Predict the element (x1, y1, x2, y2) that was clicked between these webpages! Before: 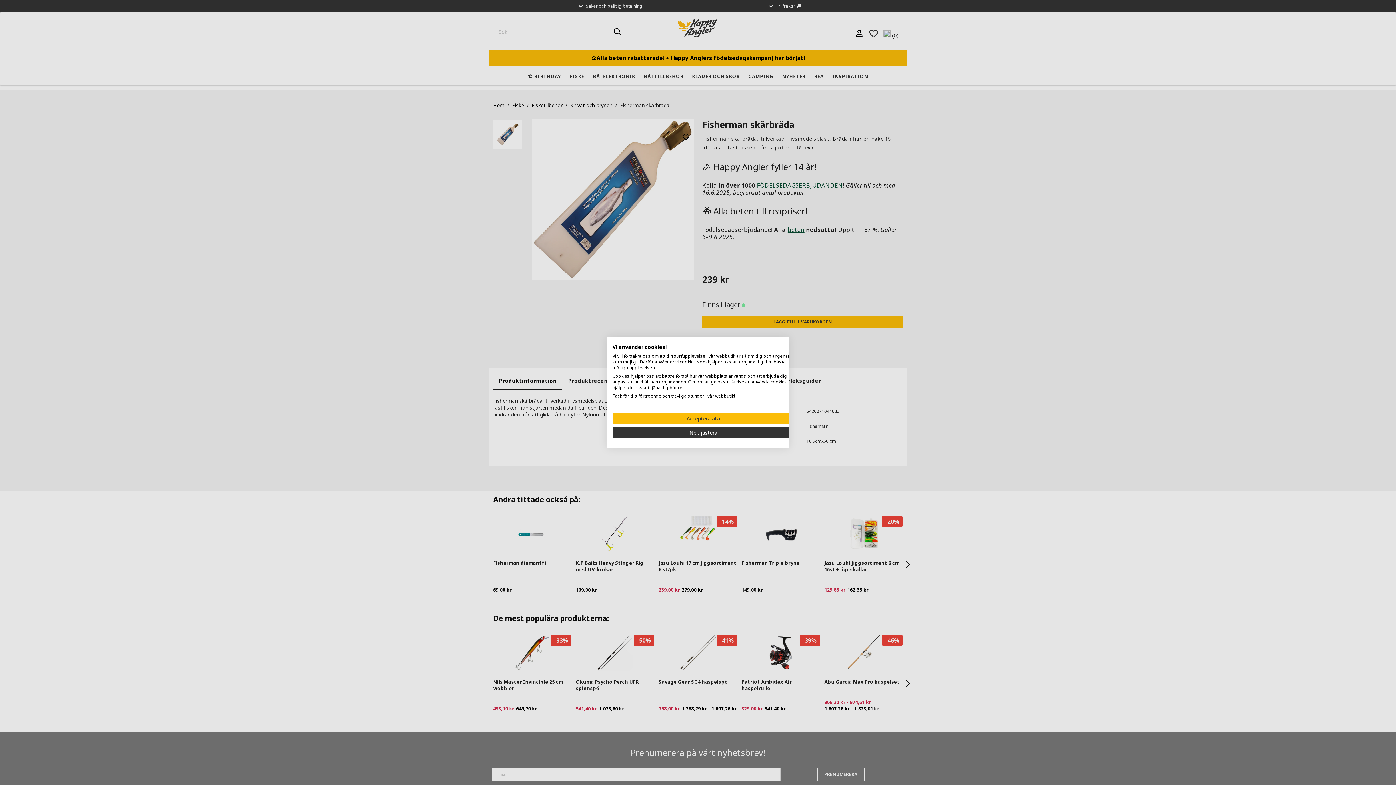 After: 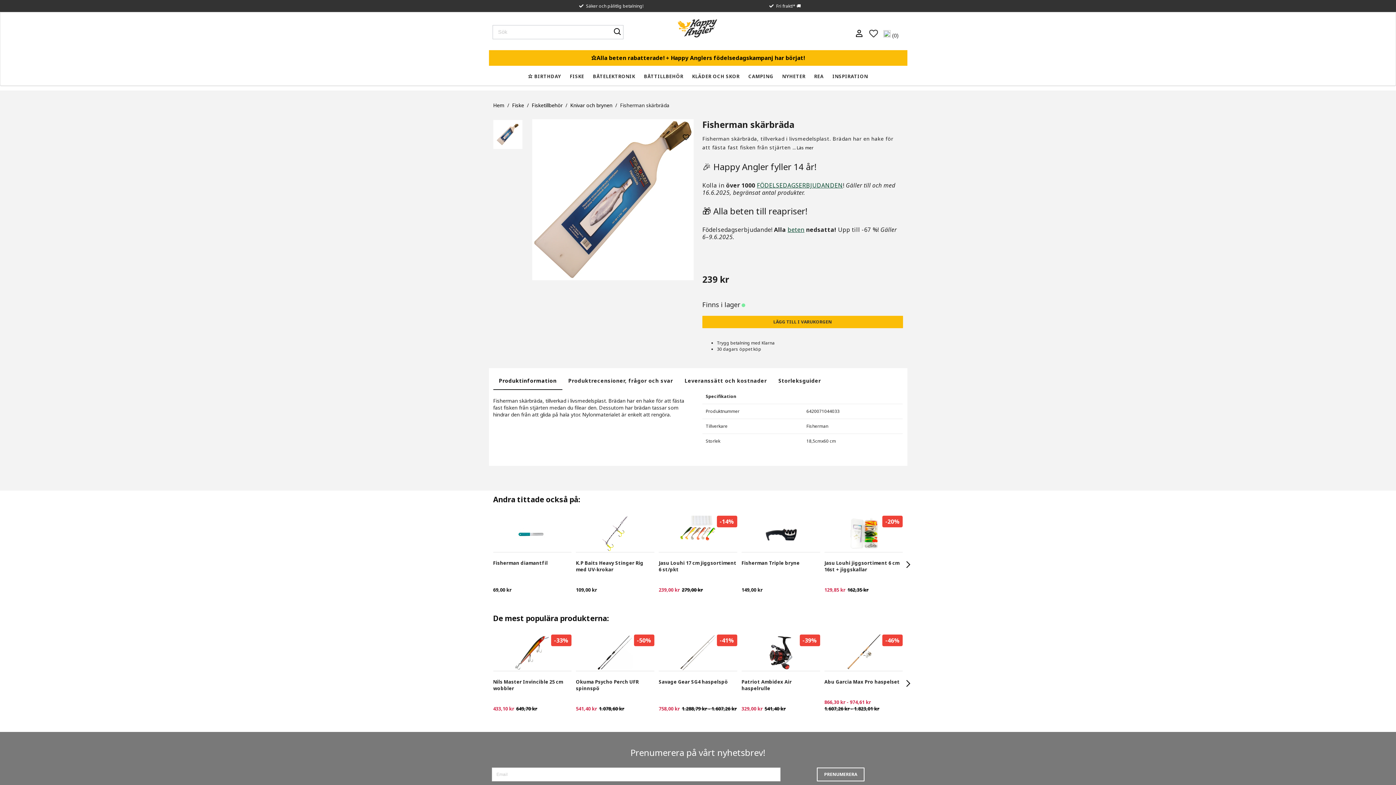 Action: label: Acceptera alla cookies bbox: (612, 413, 794, 424)